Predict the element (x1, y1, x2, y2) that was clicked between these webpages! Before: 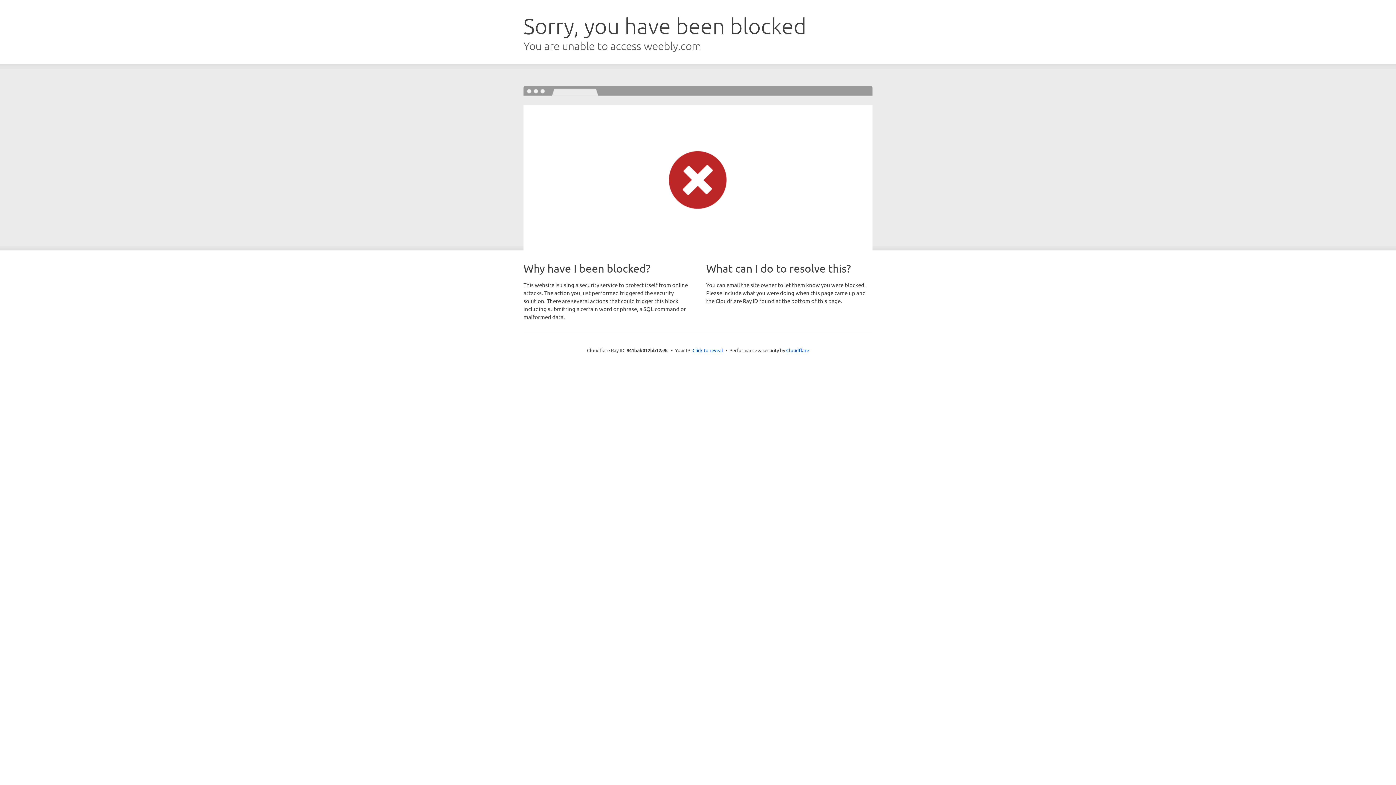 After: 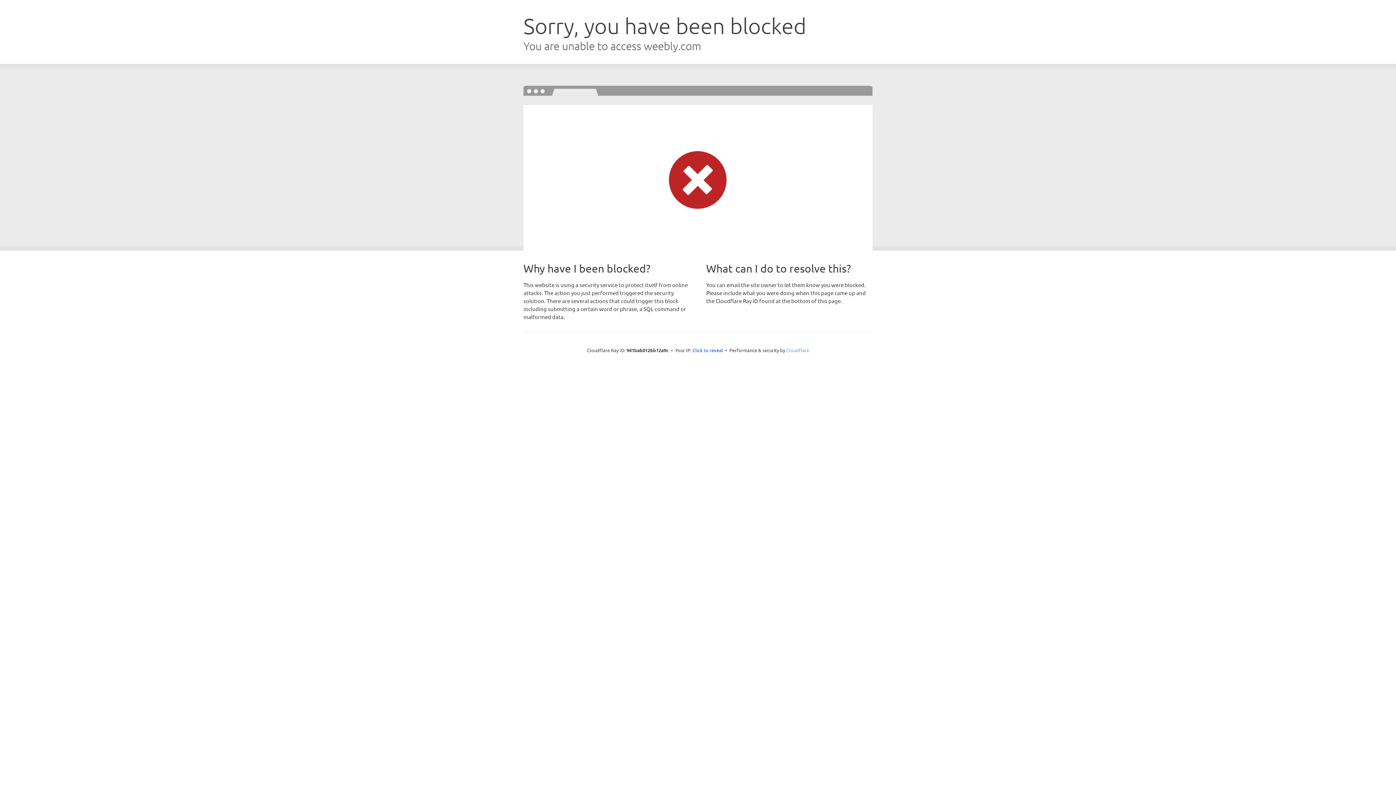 Action: label: Cloudflare bbox: (786, 347, 809, 353)